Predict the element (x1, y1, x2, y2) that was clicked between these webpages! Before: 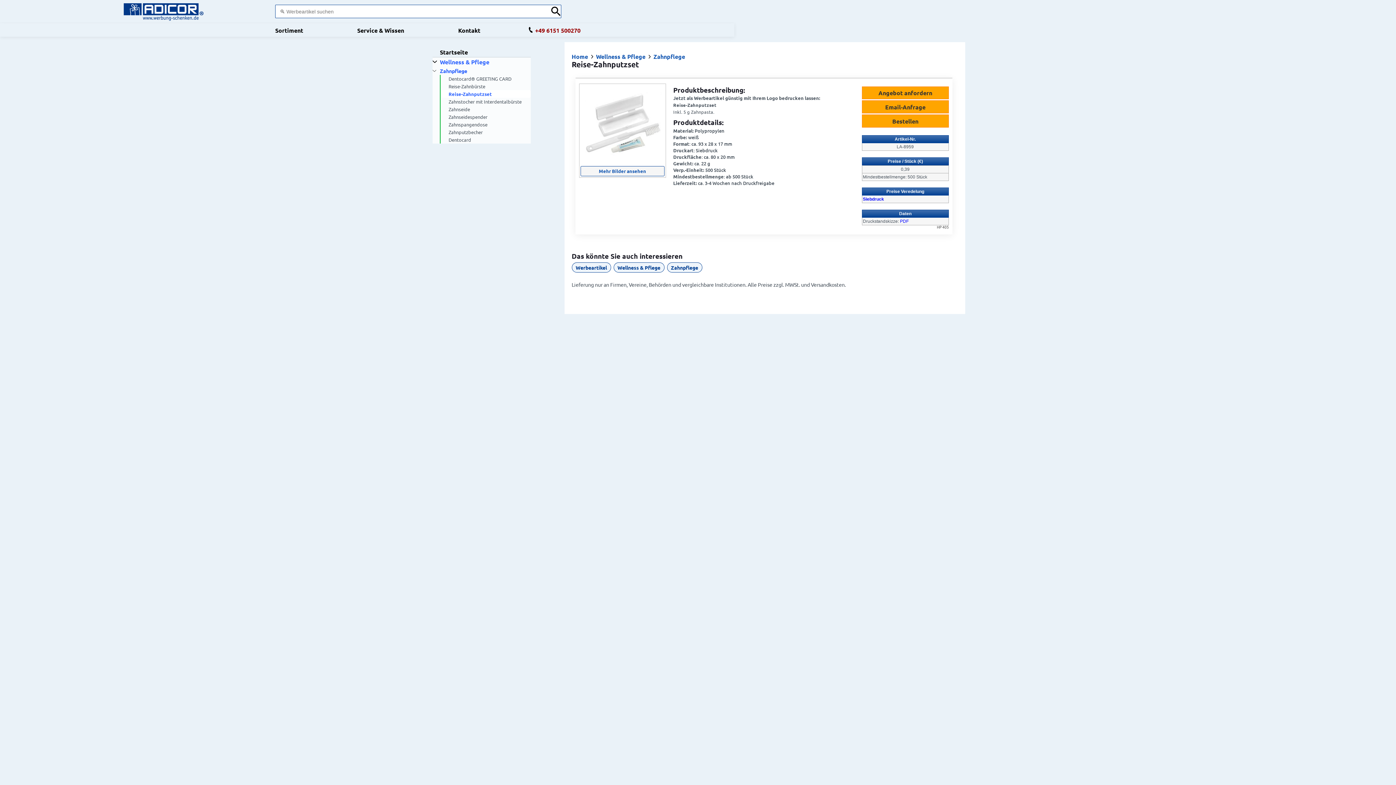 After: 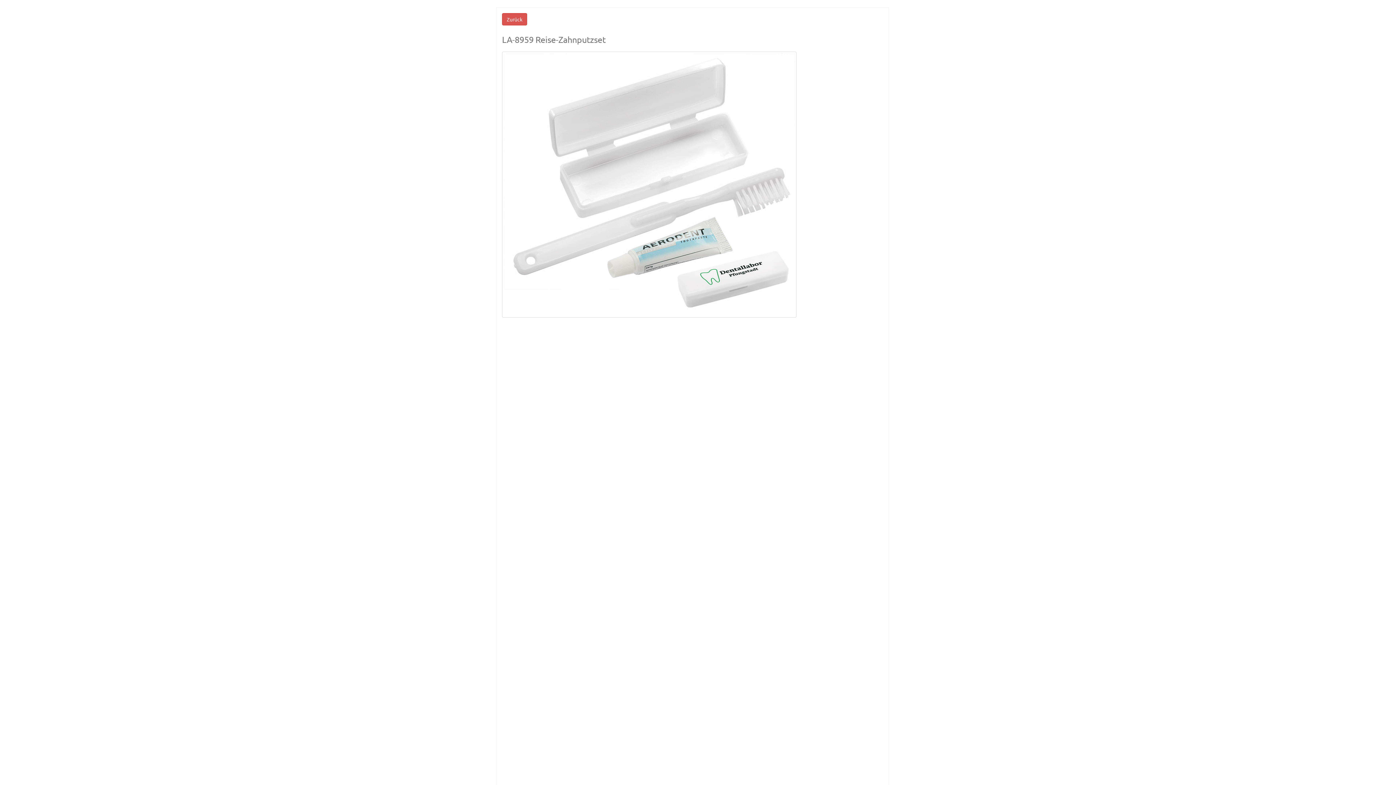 Action: label: Mehr Bilder ansehen bbox: (580, 85, 664, 176)